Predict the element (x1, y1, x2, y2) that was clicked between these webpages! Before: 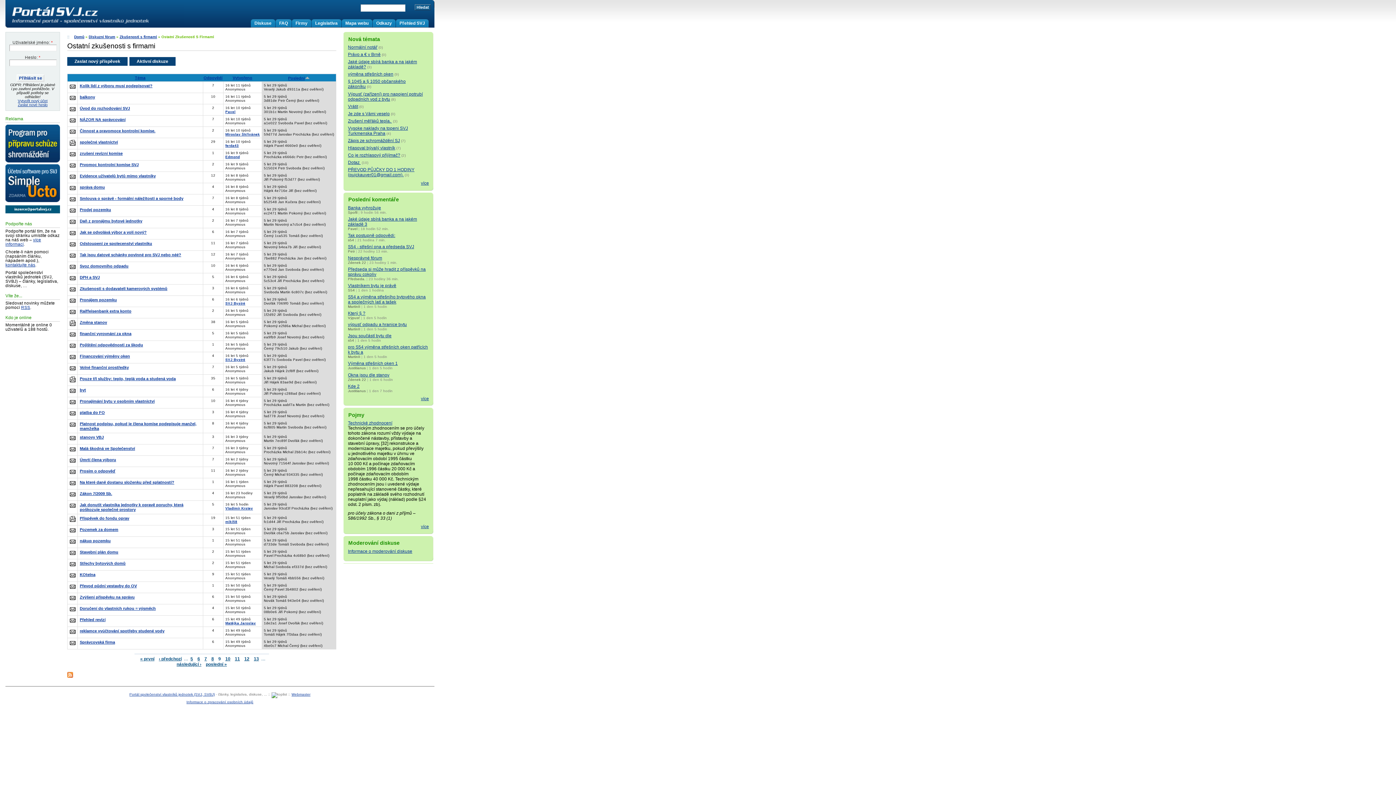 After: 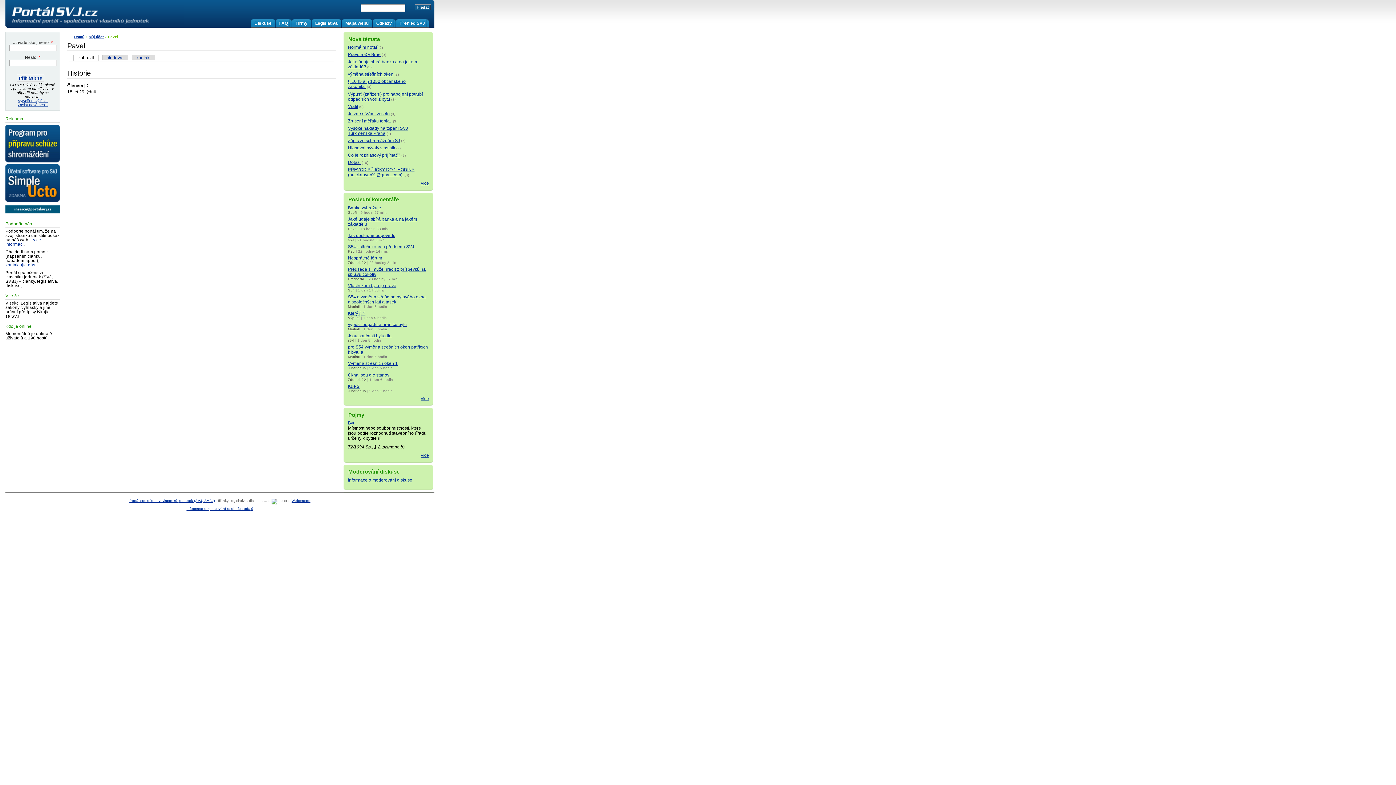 Action: bbox: (225, 109, 235, 113) label: Pavel